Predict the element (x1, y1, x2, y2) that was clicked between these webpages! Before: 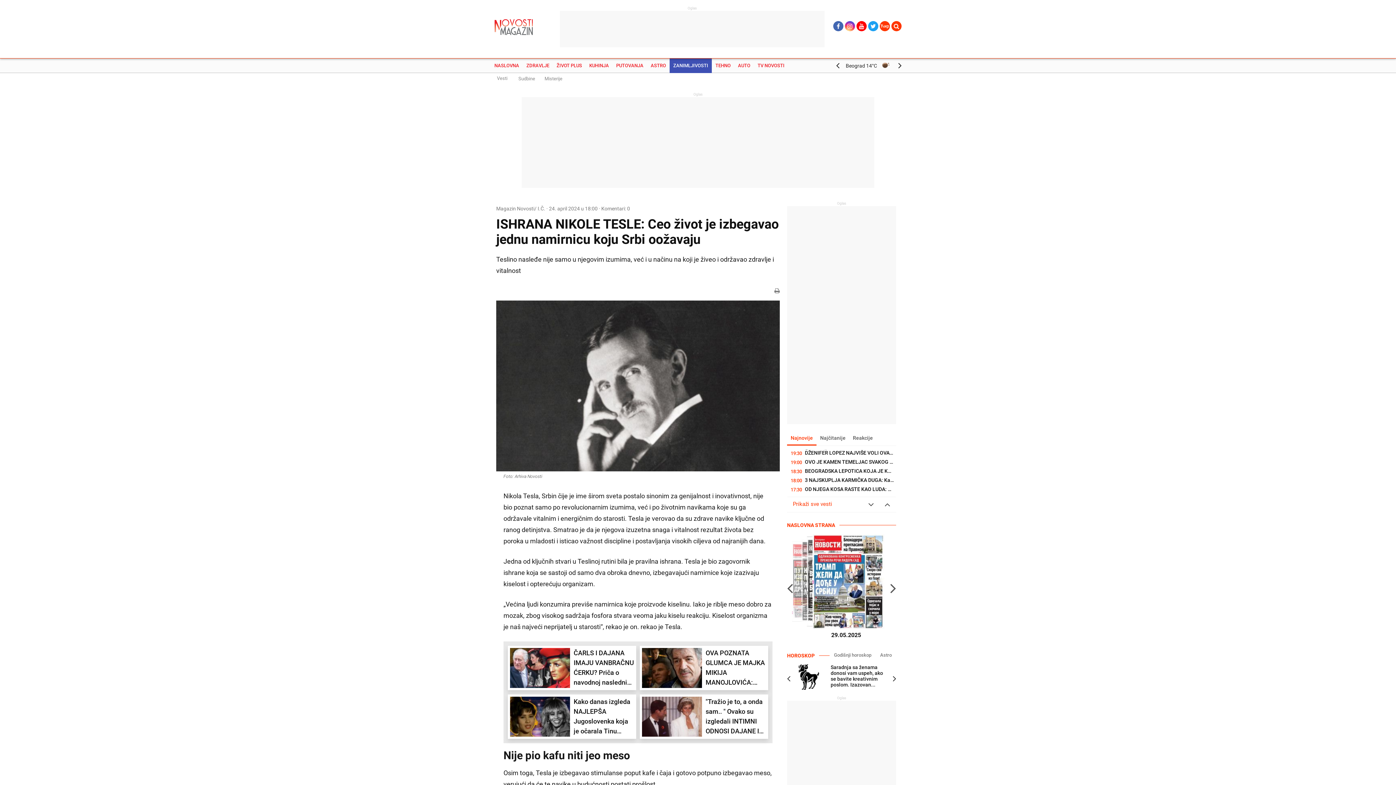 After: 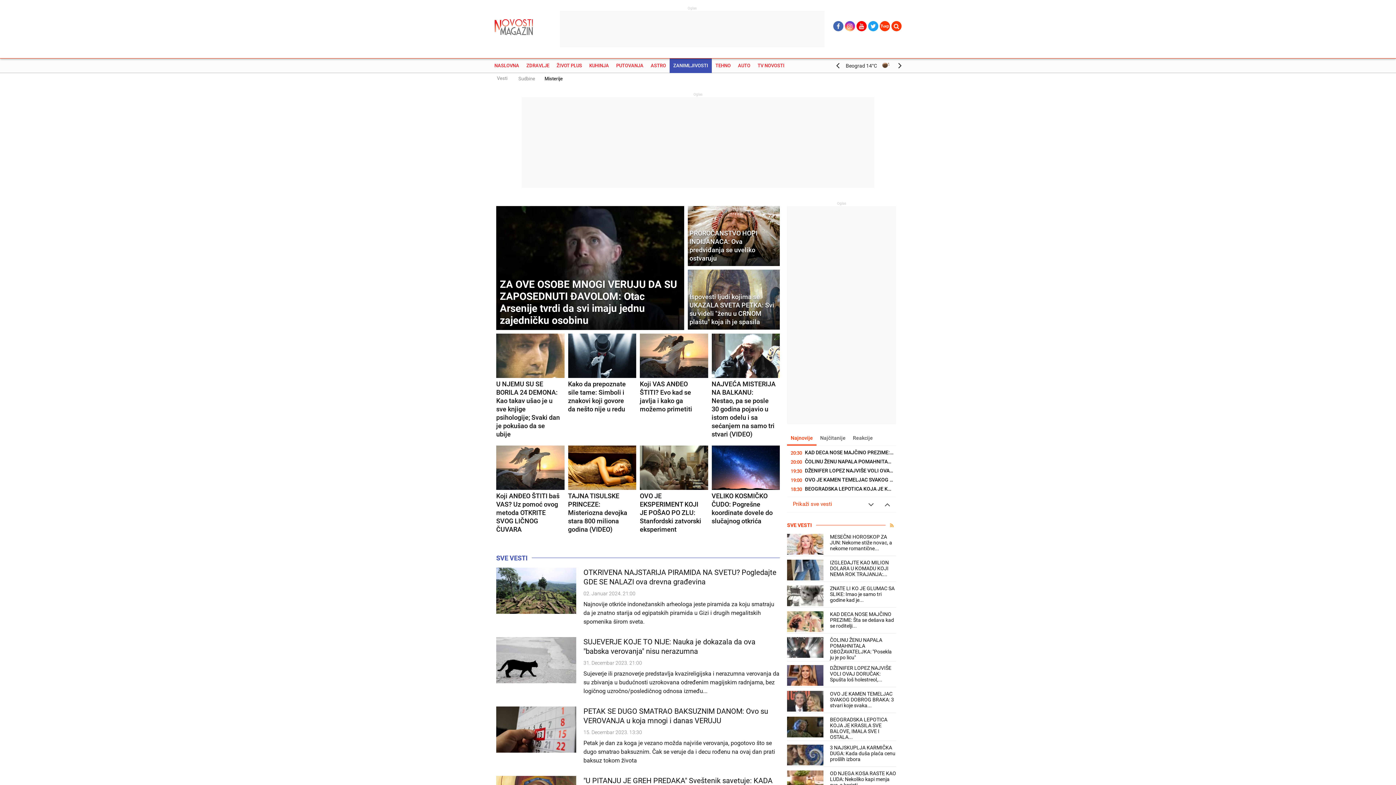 Action: bbox: (540, 73, 567, 84) label: Misterije